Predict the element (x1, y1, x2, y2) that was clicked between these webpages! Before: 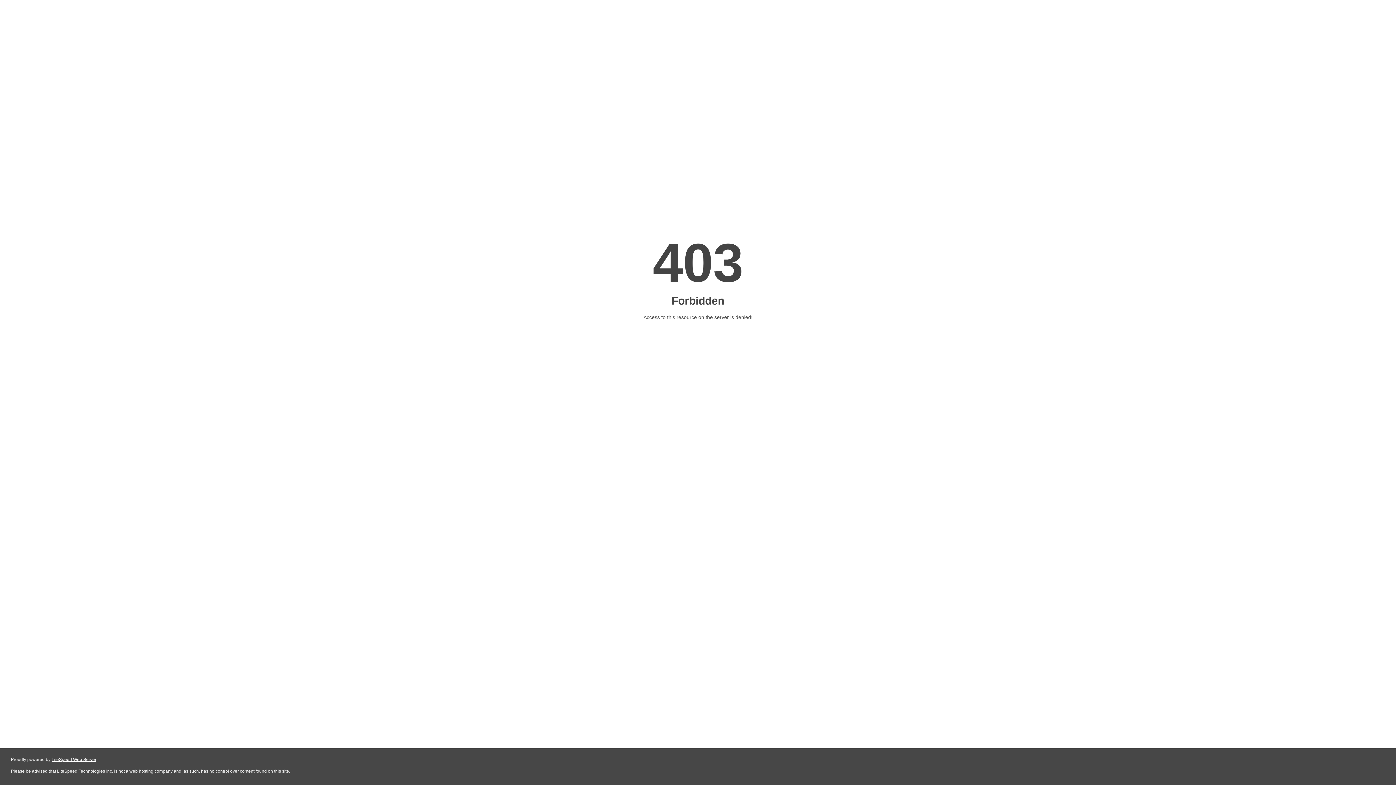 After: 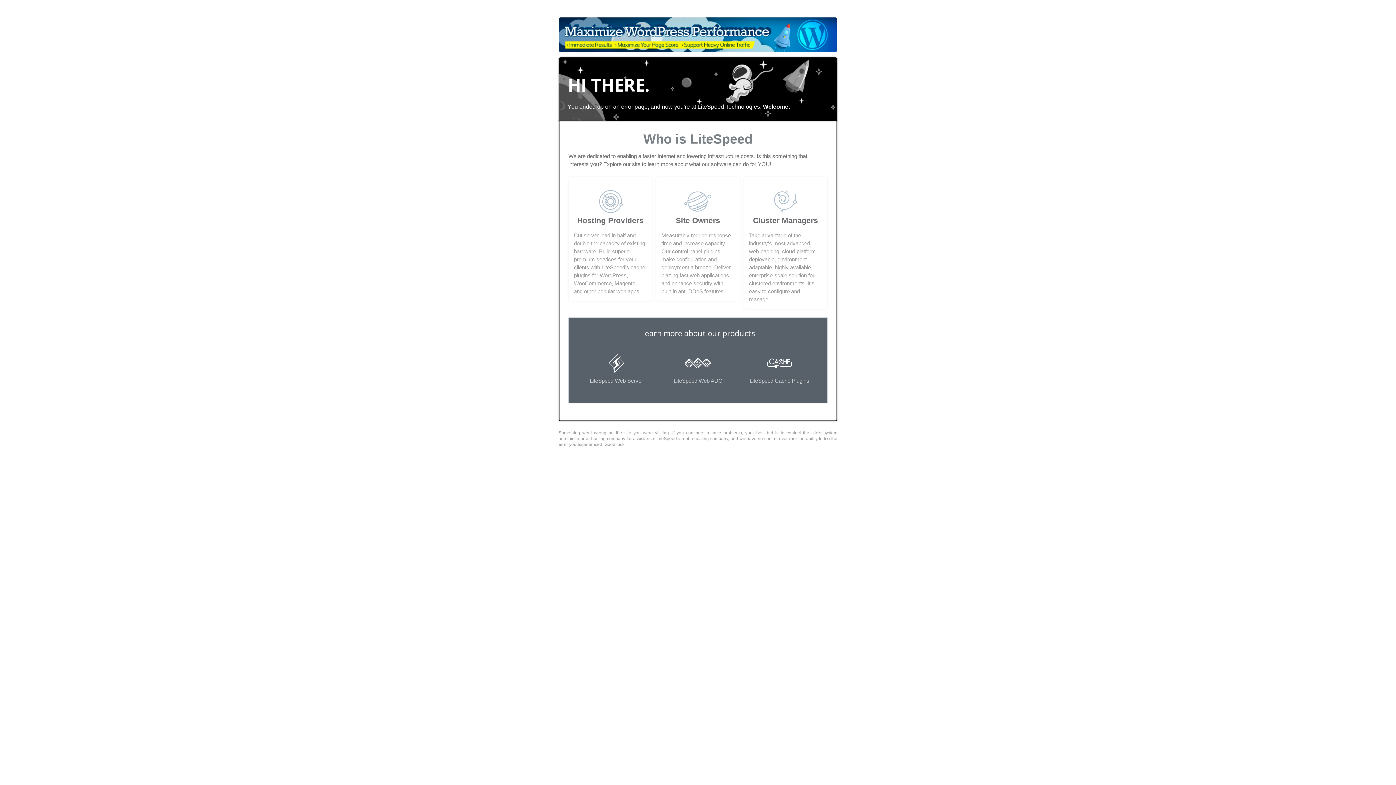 Action: label: LiteSpeed Web Server bbox: (51, 757, 96, 762)